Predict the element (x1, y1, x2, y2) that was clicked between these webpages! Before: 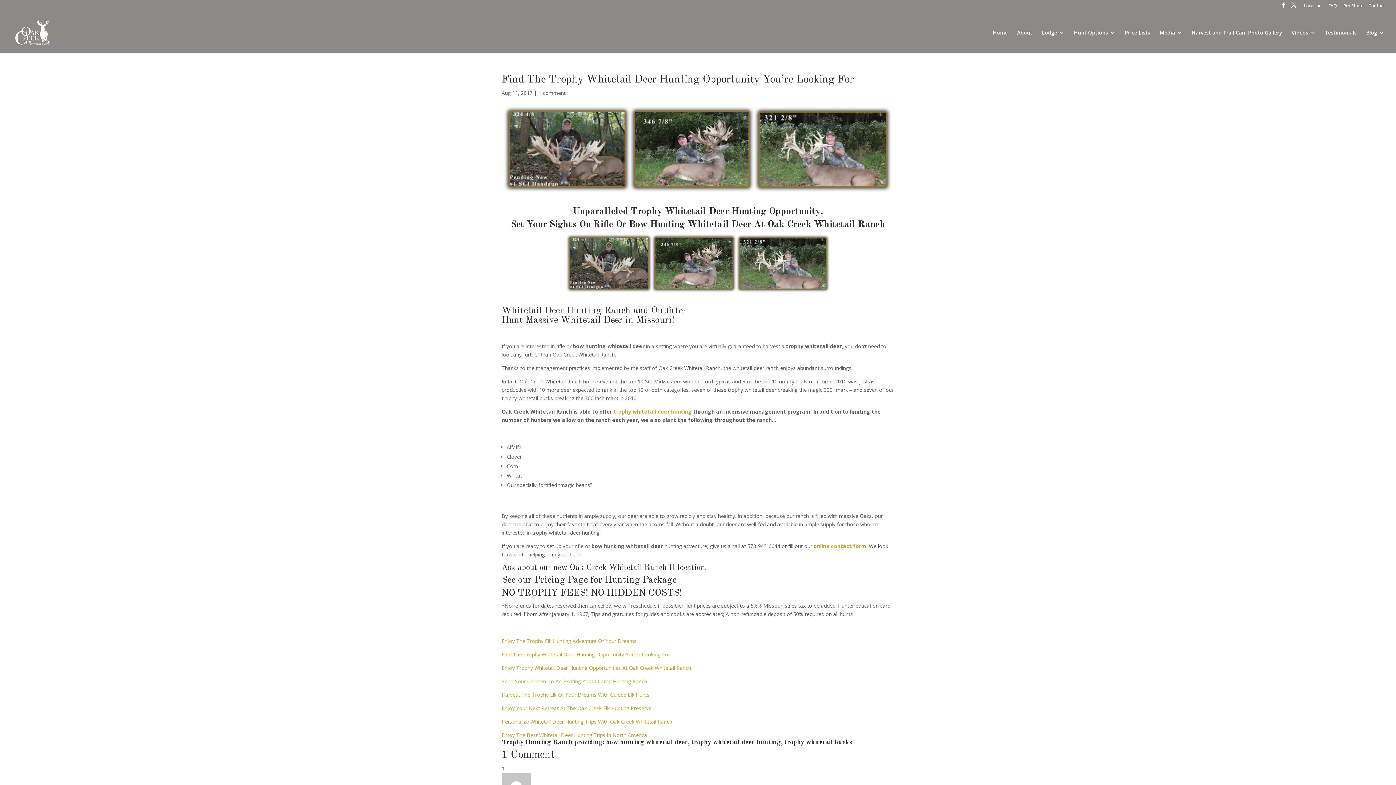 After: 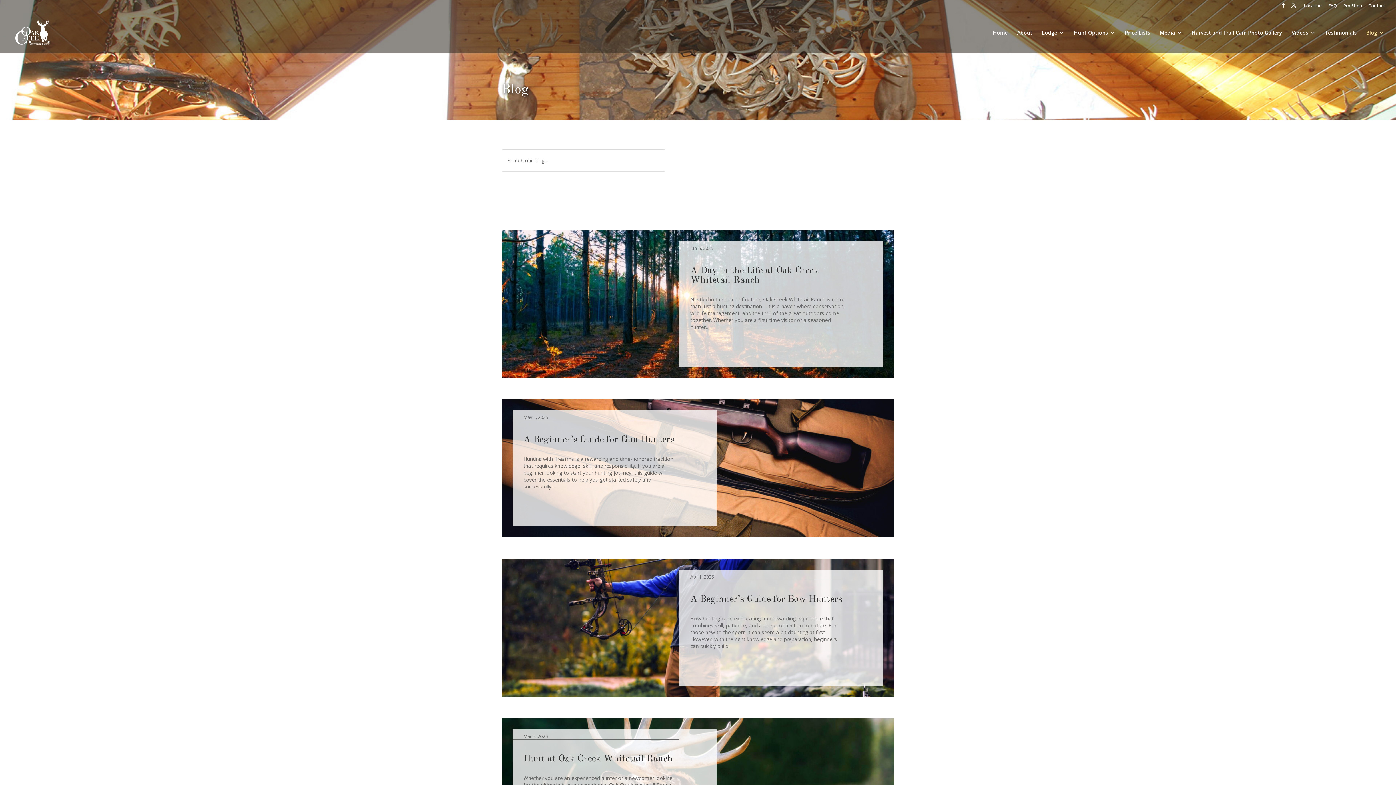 Action: bbox: (1366, 30, 1384, 53) label: Blog